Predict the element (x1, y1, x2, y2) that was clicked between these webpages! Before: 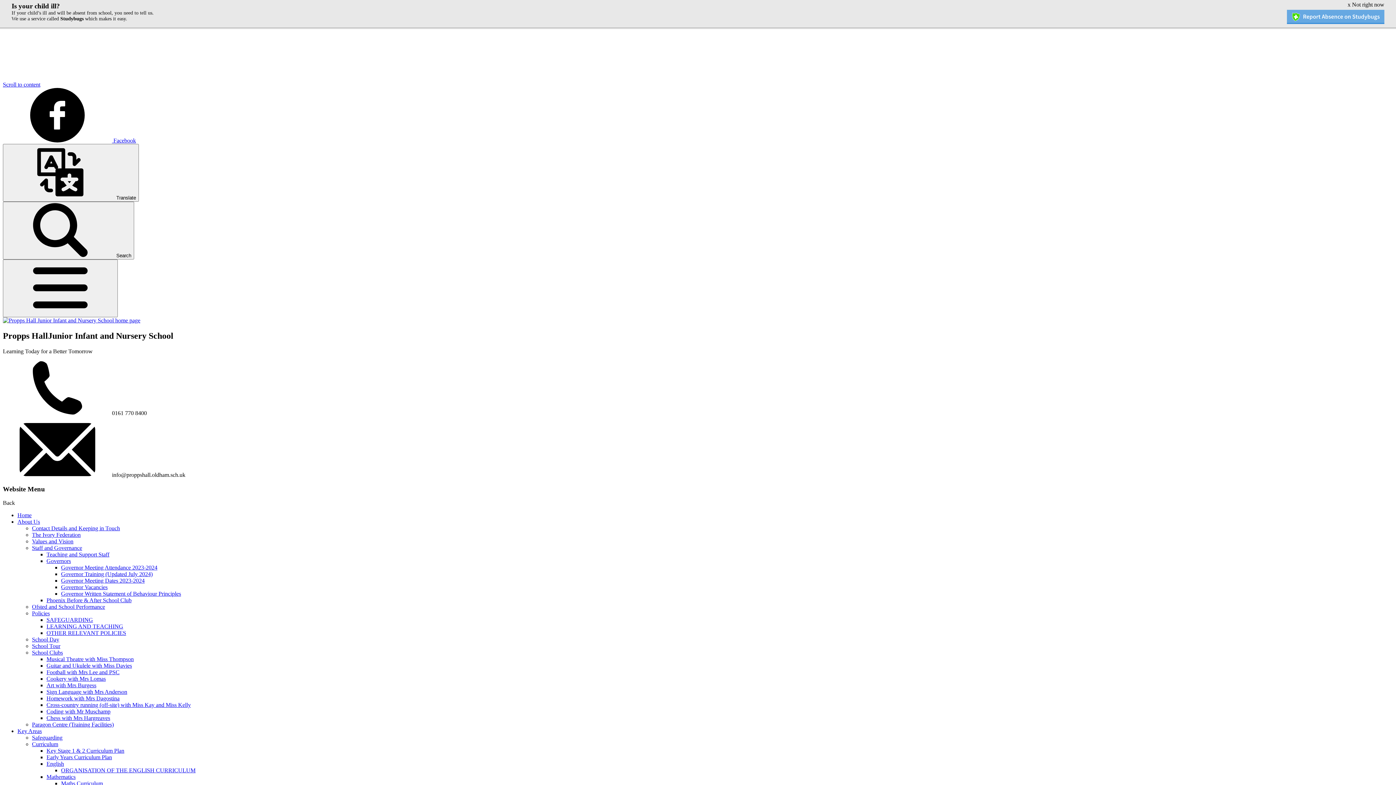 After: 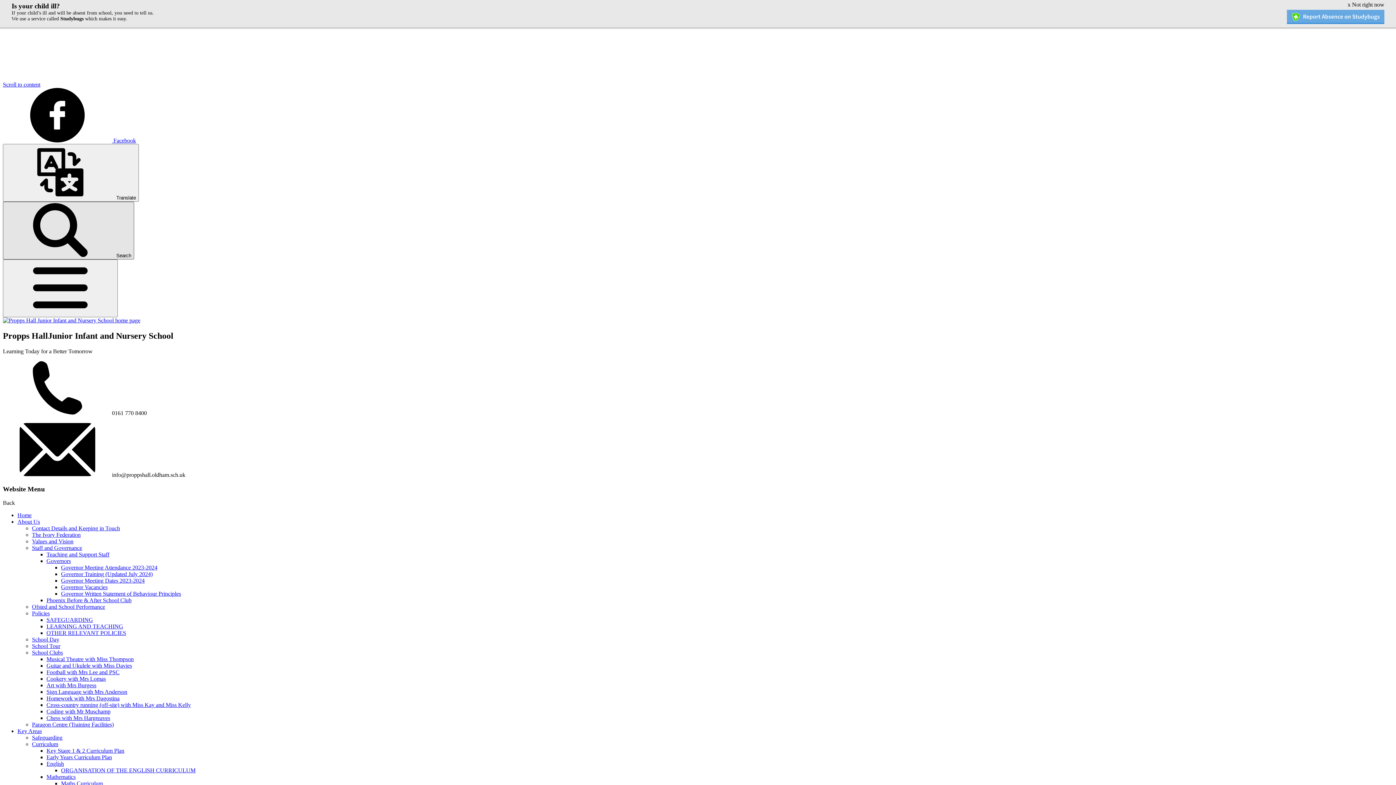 Action: bbox: (2, 201, 134, 259) label:  Search